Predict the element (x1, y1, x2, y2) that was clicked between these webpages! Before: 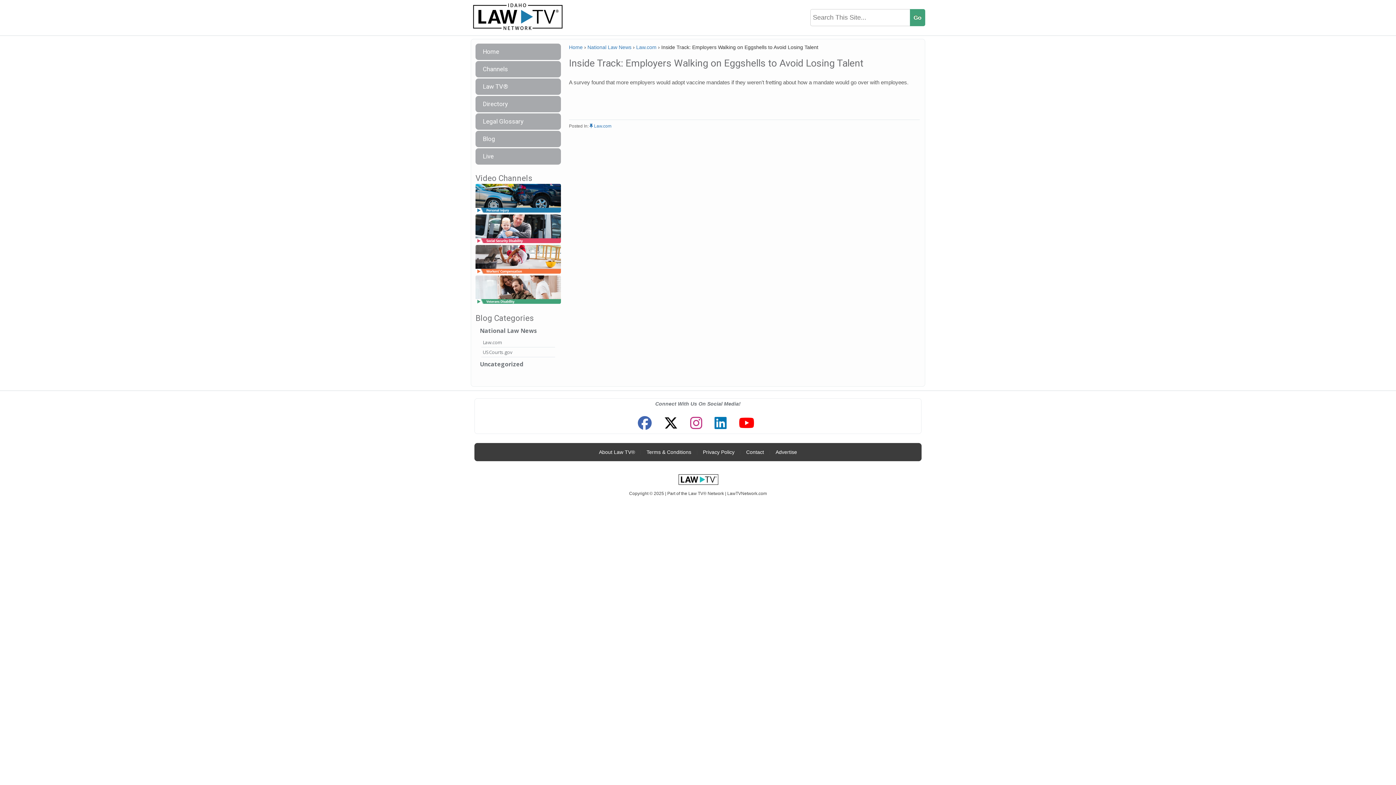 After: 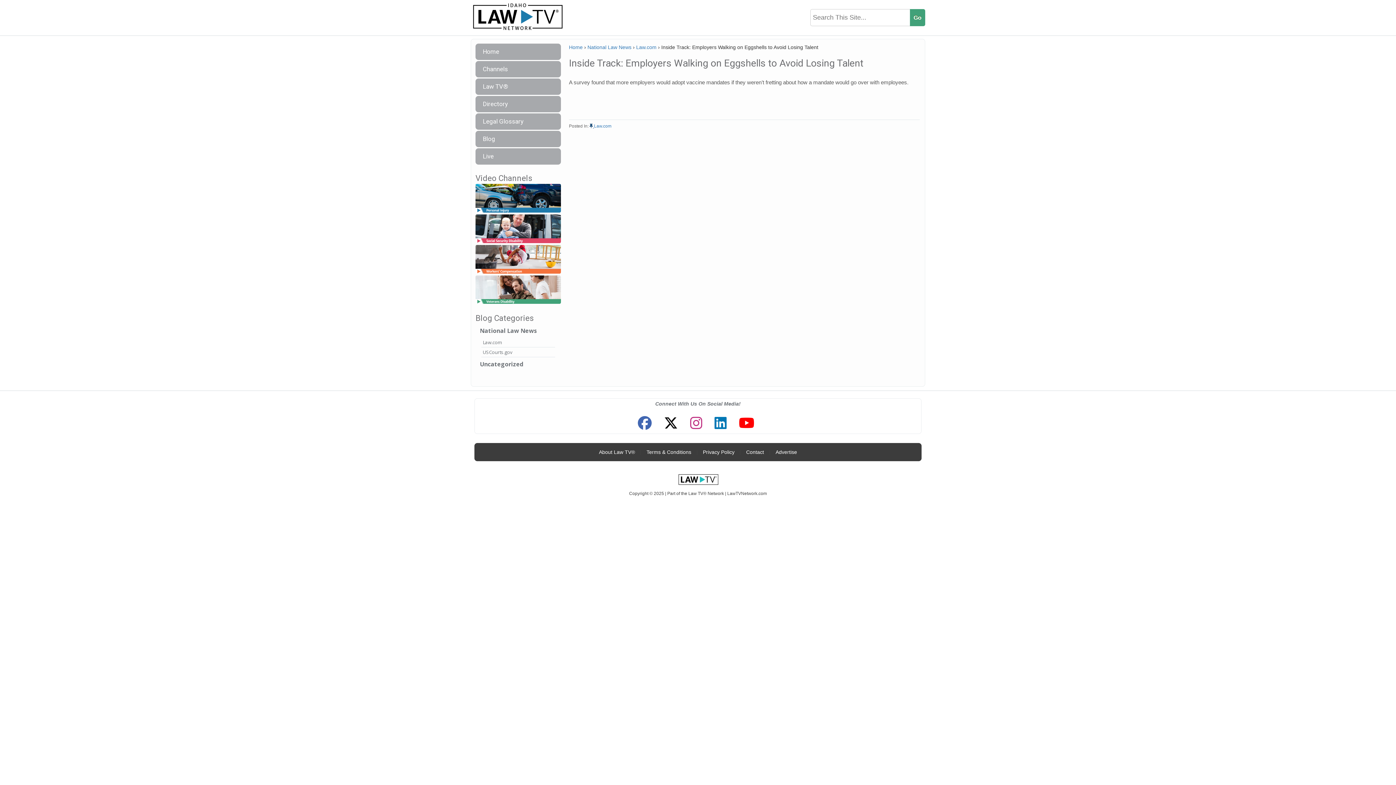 Action: bbox: (589, 123, 594, 128) label:  